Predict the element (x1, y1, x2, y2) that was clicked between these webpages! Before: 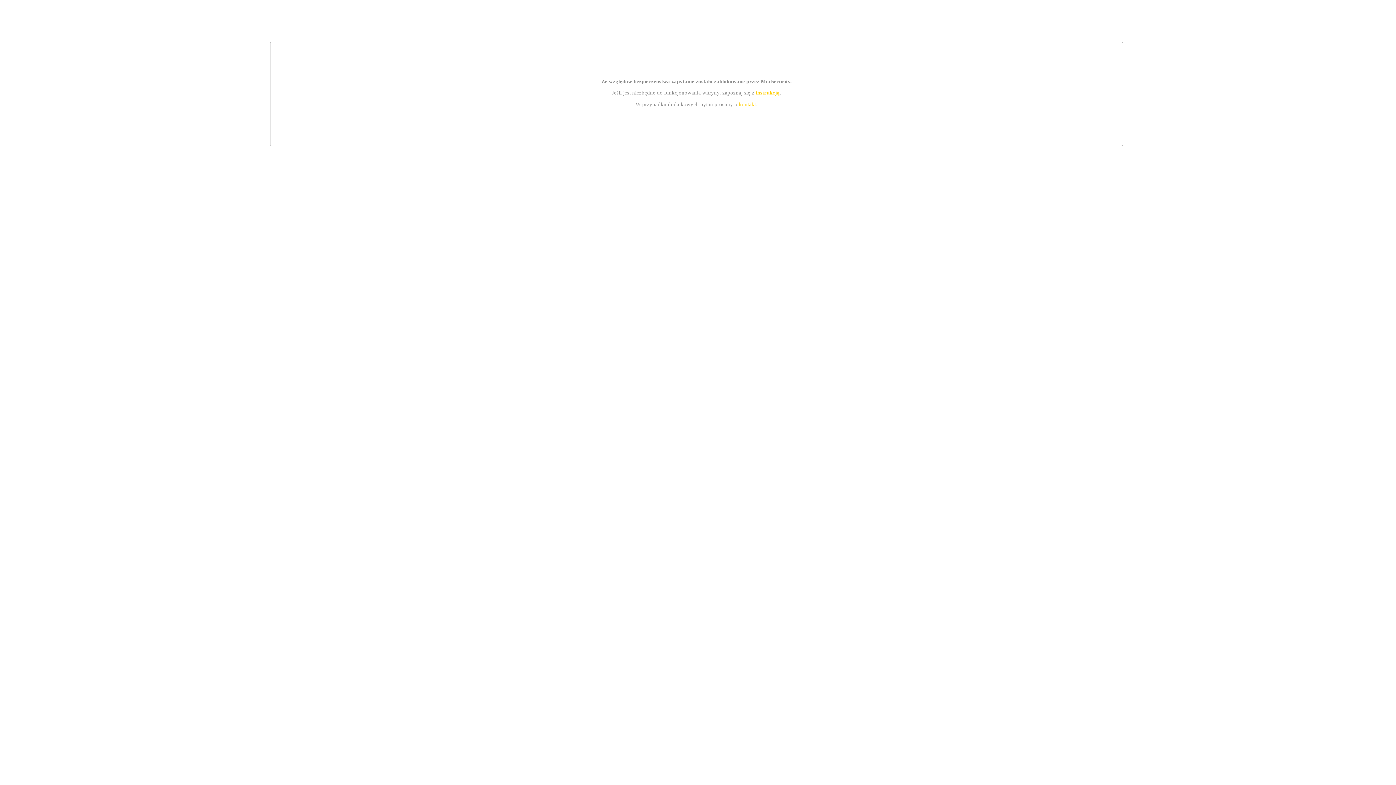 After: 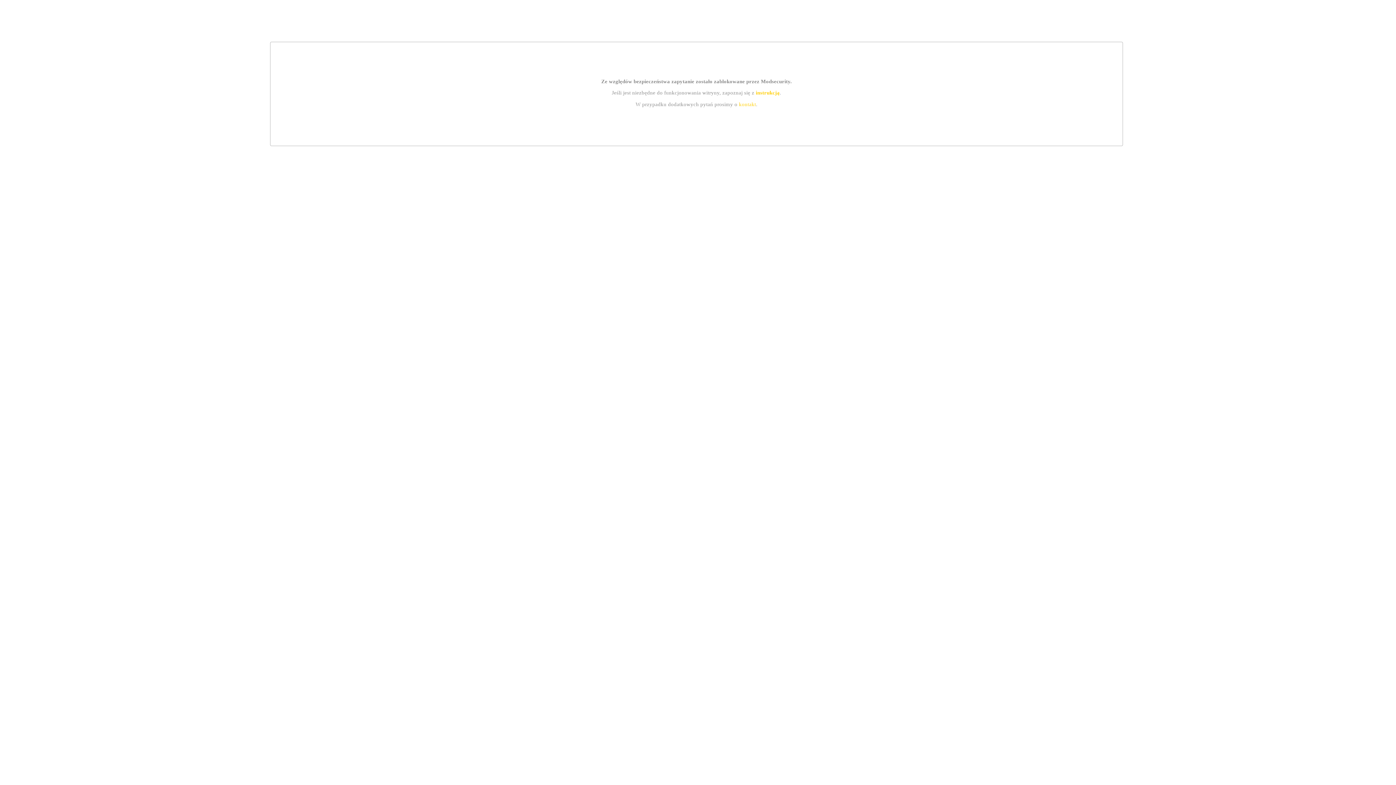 Action: bbox: (755, 89, 779, 95) label: instrukcją